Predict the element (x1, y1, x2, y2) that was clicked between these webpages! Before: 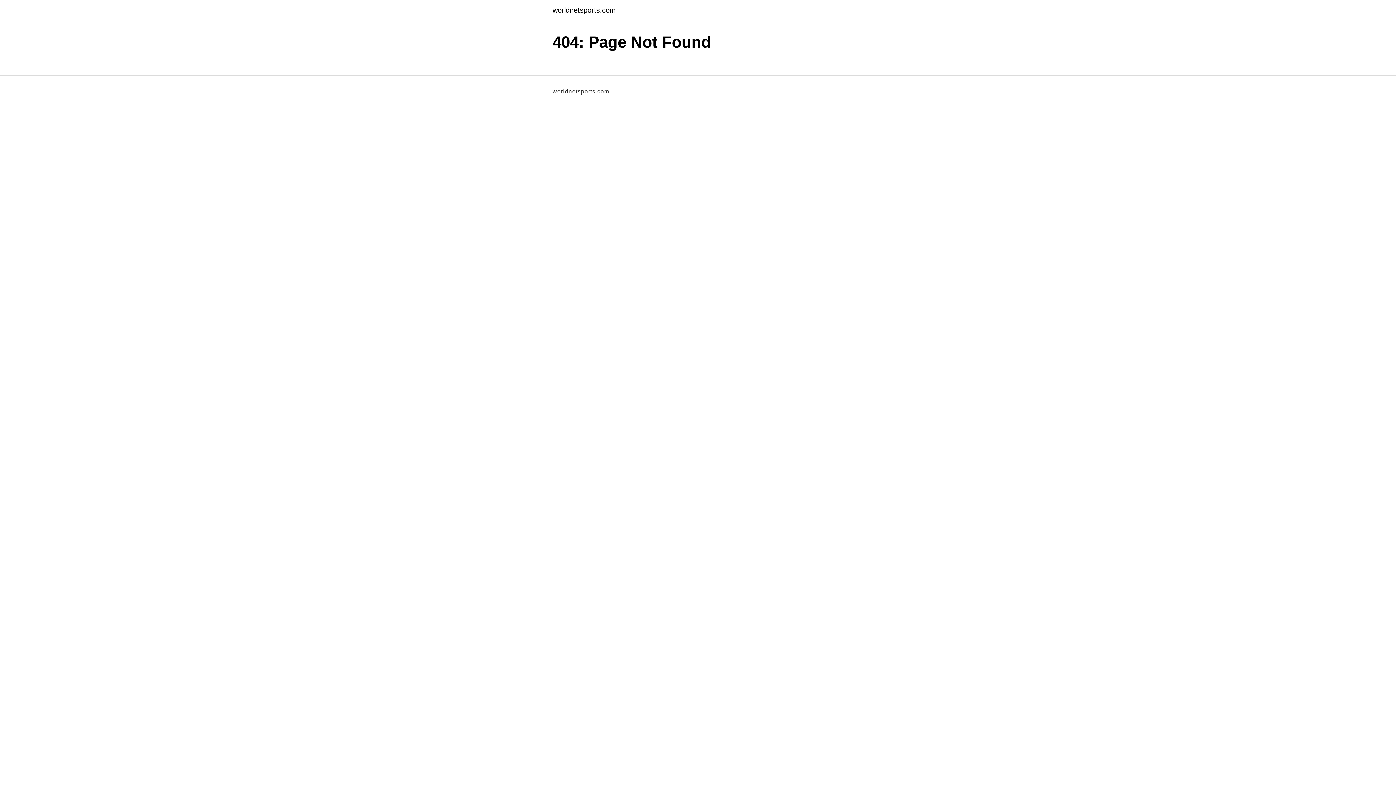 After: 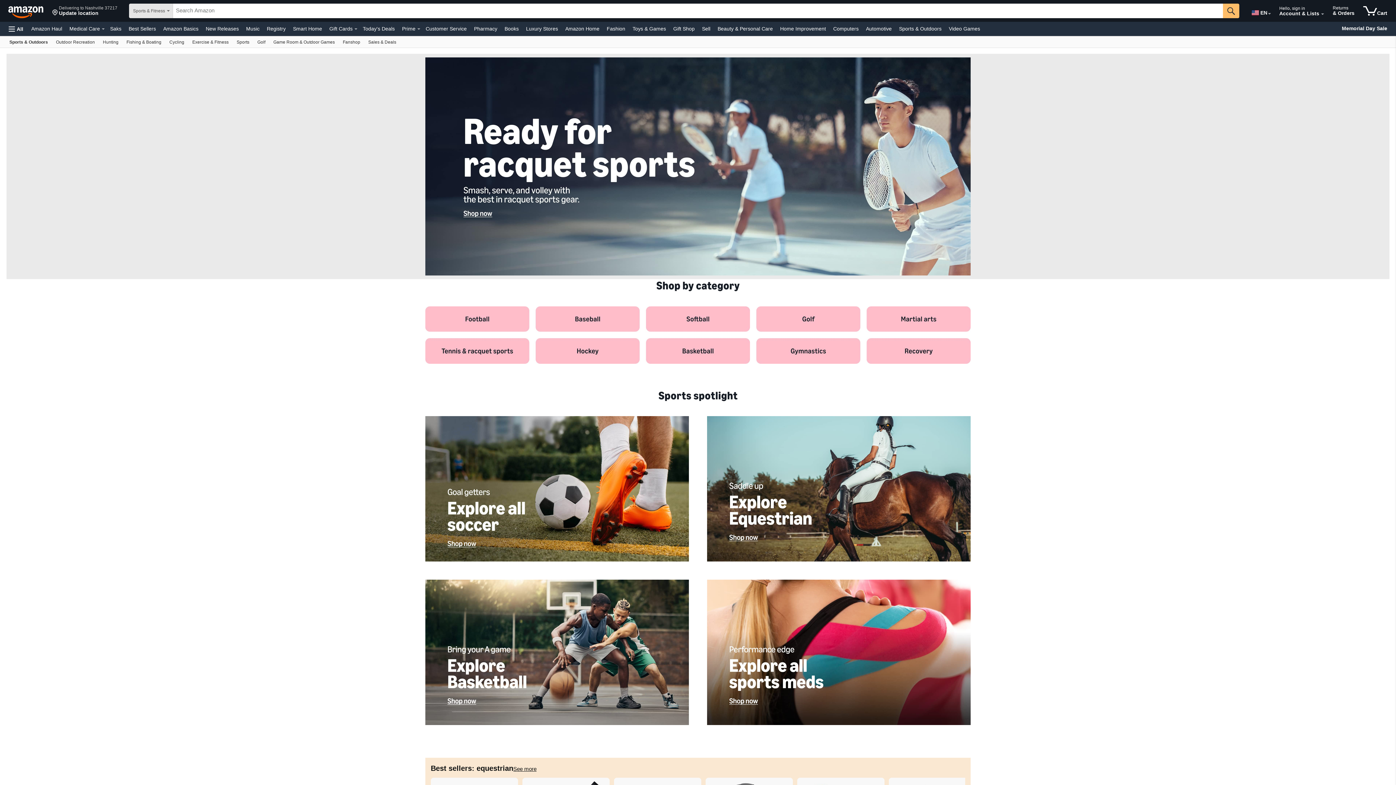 Action: label: worldnetsports.com bbox: (552, 6, 616, 13)